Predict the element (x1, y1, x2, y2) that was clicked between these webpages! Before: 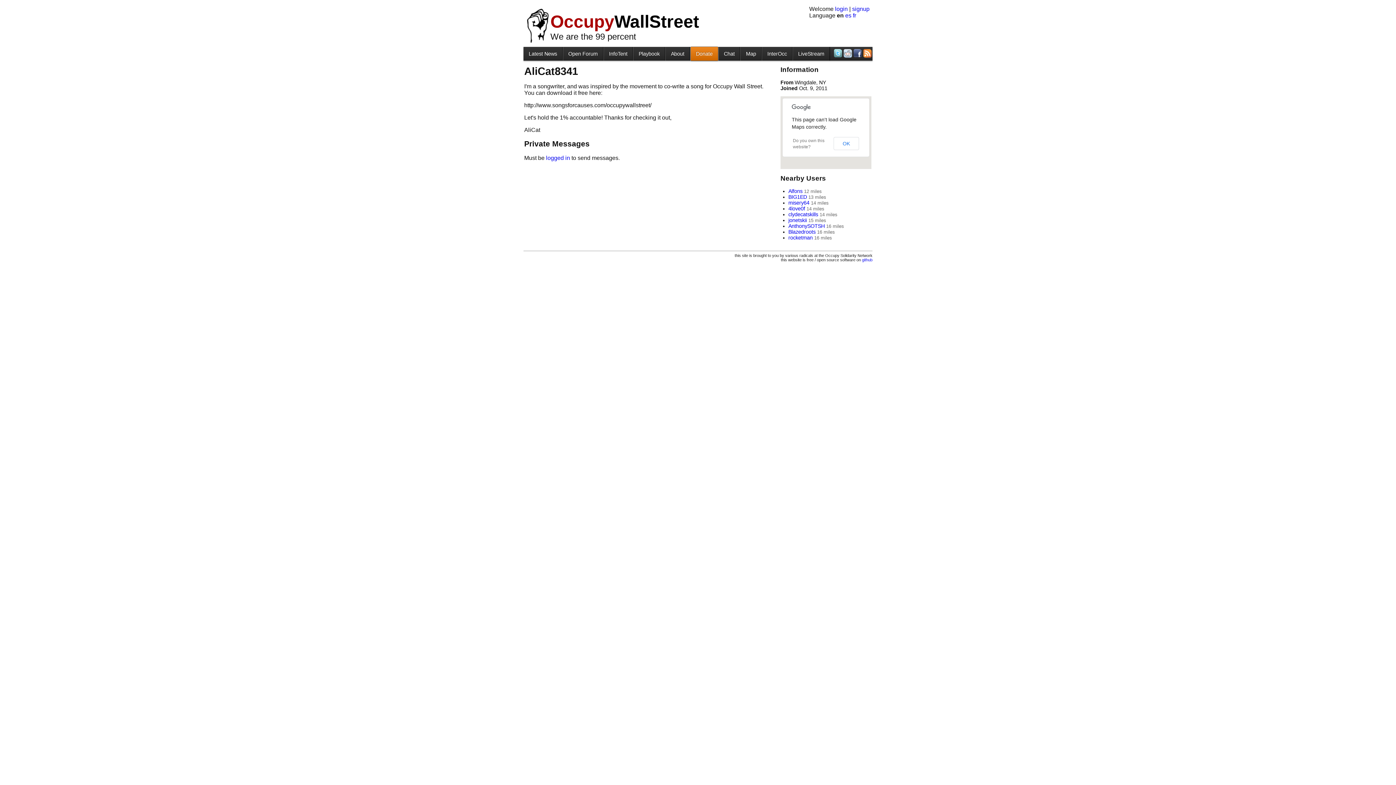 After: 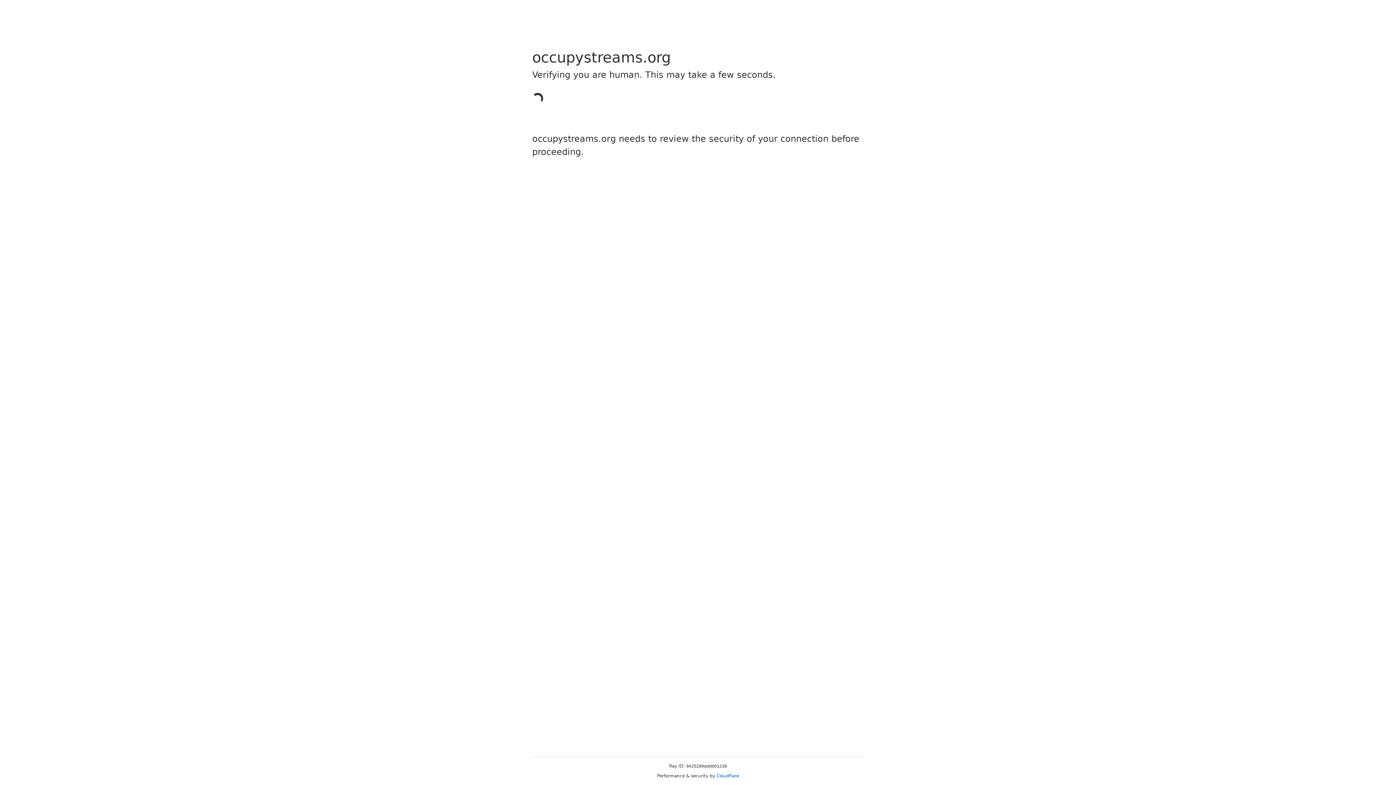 Action: label: LiveStream bbox: (793, 47, 829, 60)